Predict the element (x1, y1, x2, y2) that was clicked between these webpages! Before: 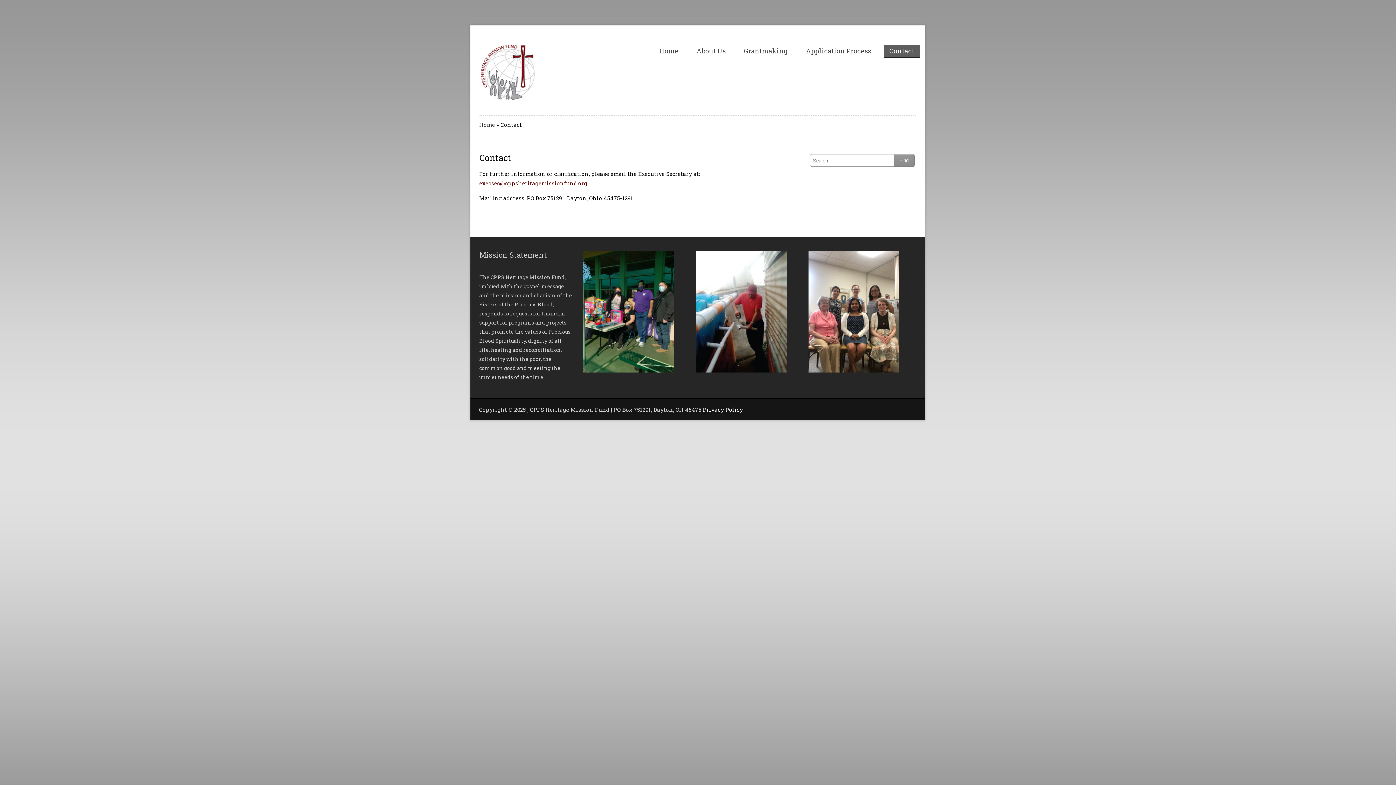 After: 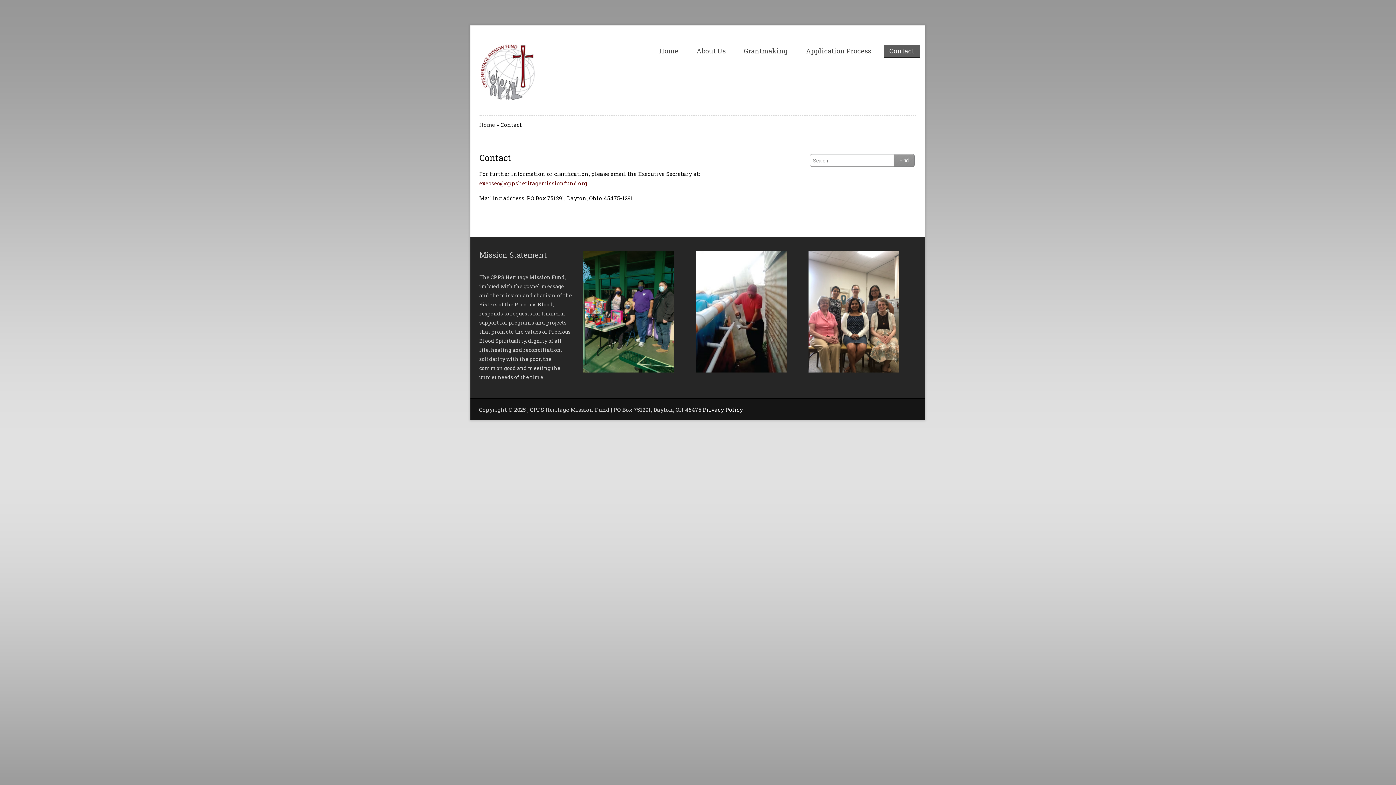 Action: bbox: (479, 179, 587, 186) label: execsec@cppsheritagemissionfund.org